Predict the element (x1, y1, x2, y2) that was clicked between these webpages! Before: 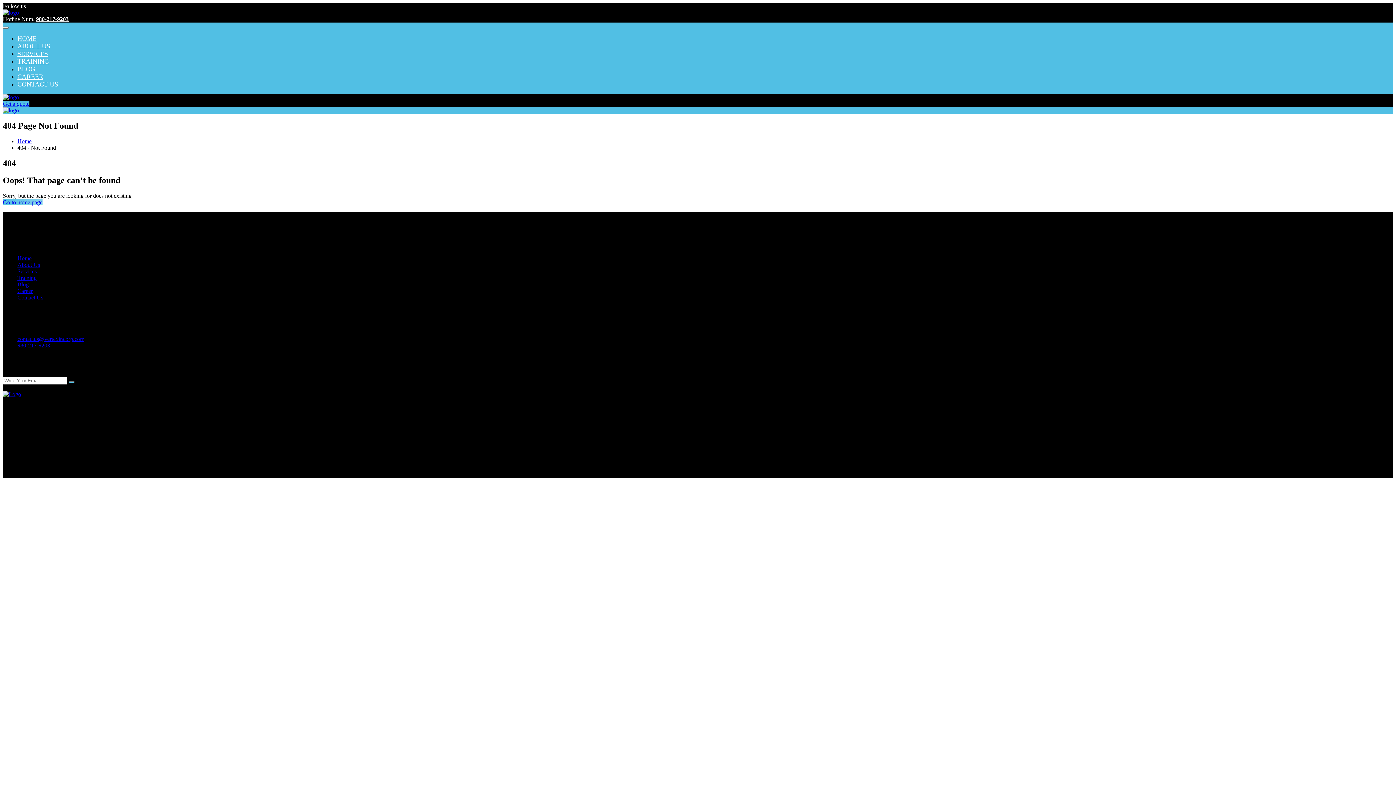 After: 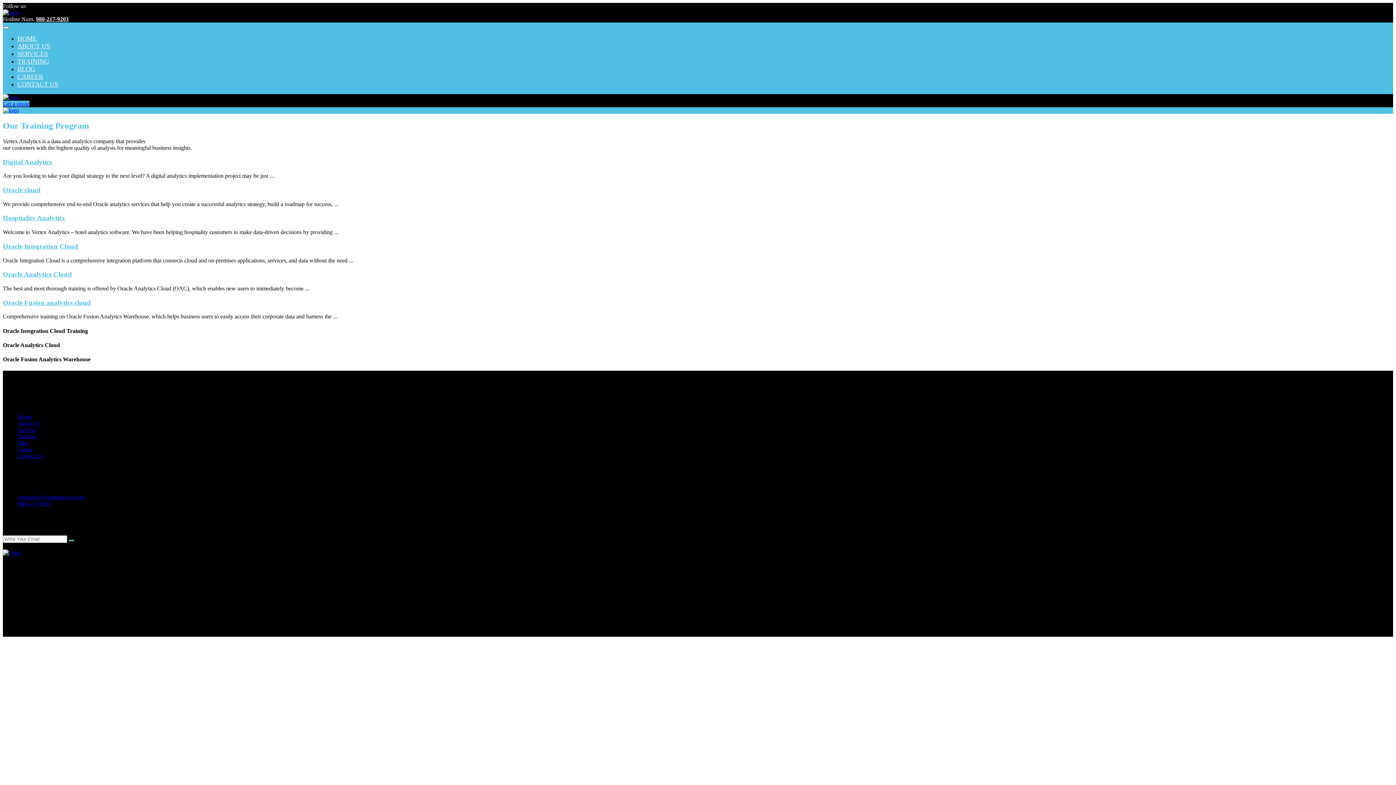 Action: label: Training bbox: (17, 275, 36, 281)